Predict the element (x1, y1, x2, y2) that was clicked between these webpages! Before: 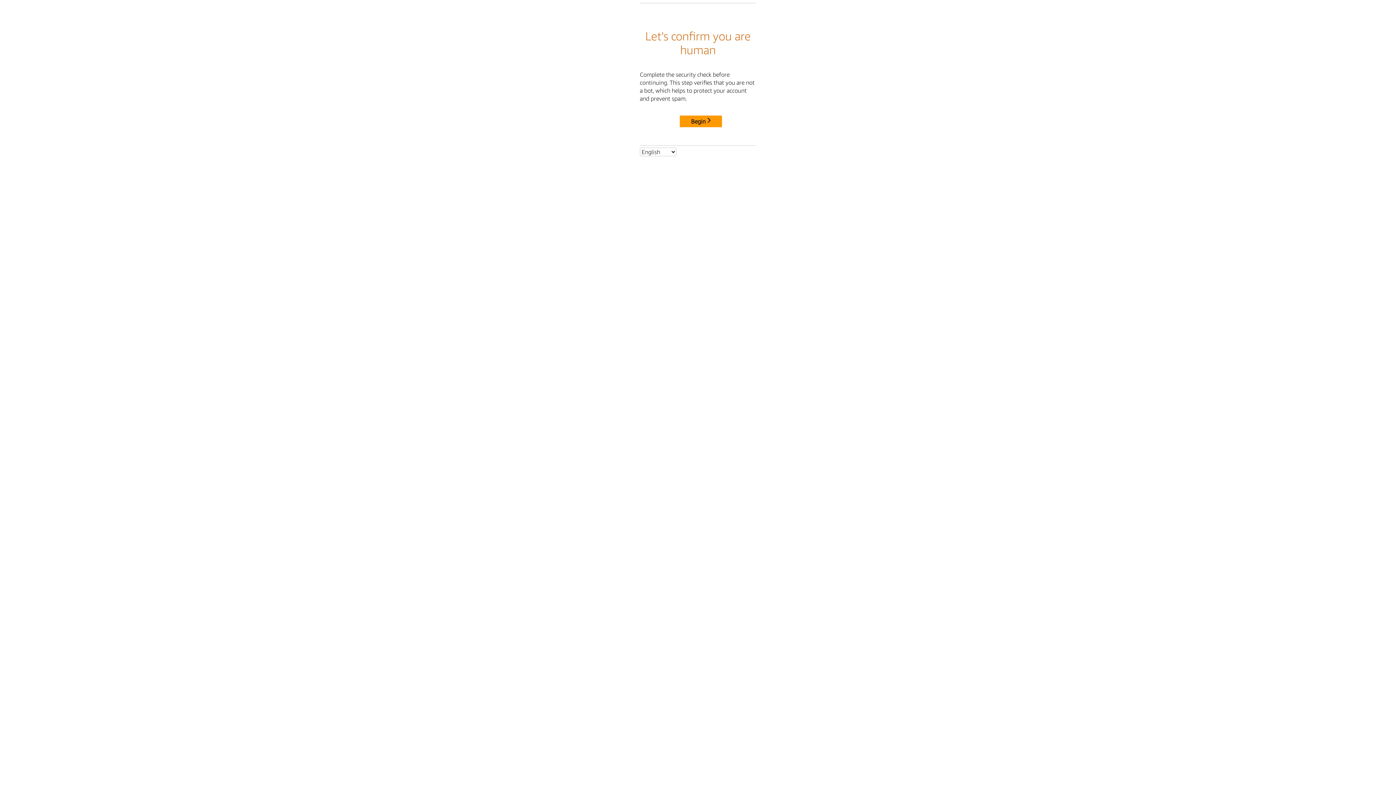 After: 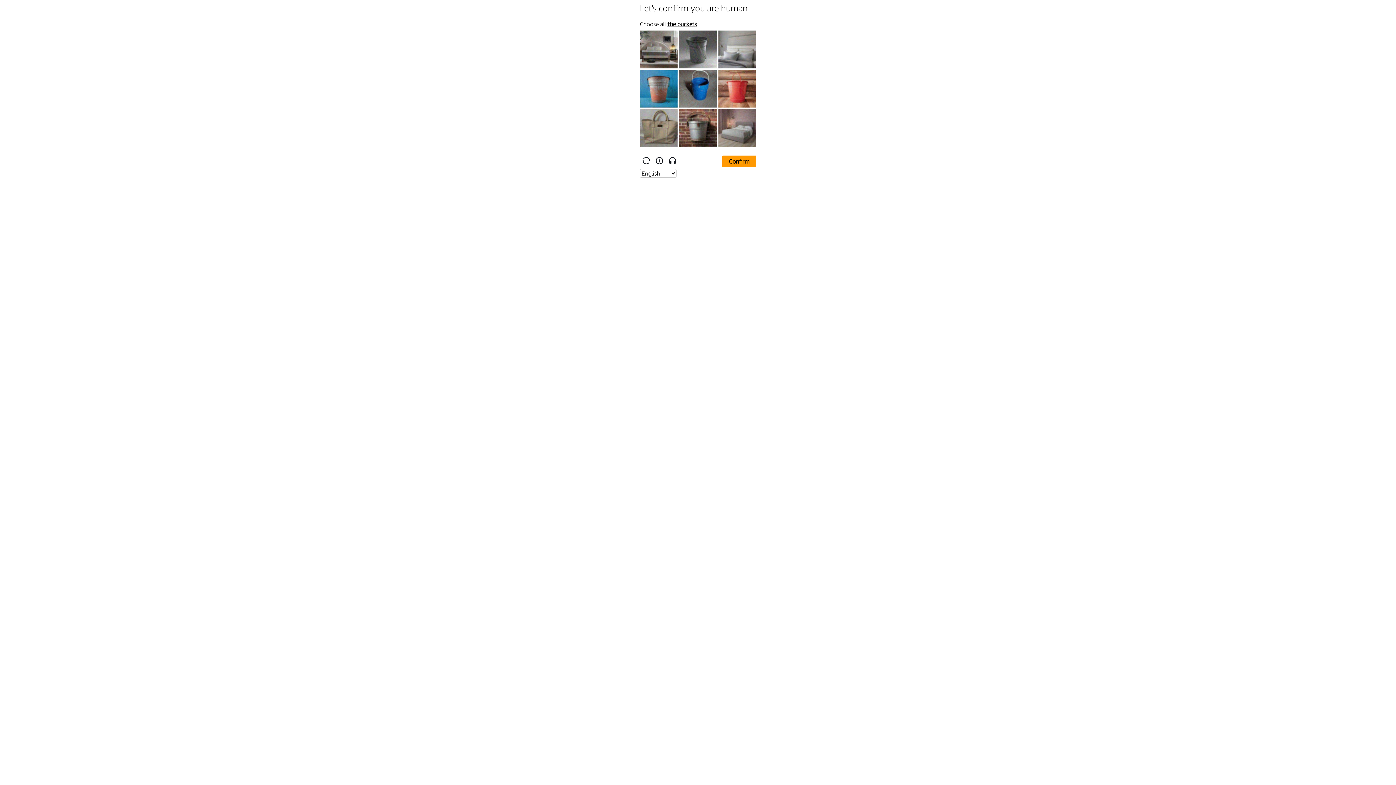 Action: bbox: (680, 115, 722, 127) label: Begin